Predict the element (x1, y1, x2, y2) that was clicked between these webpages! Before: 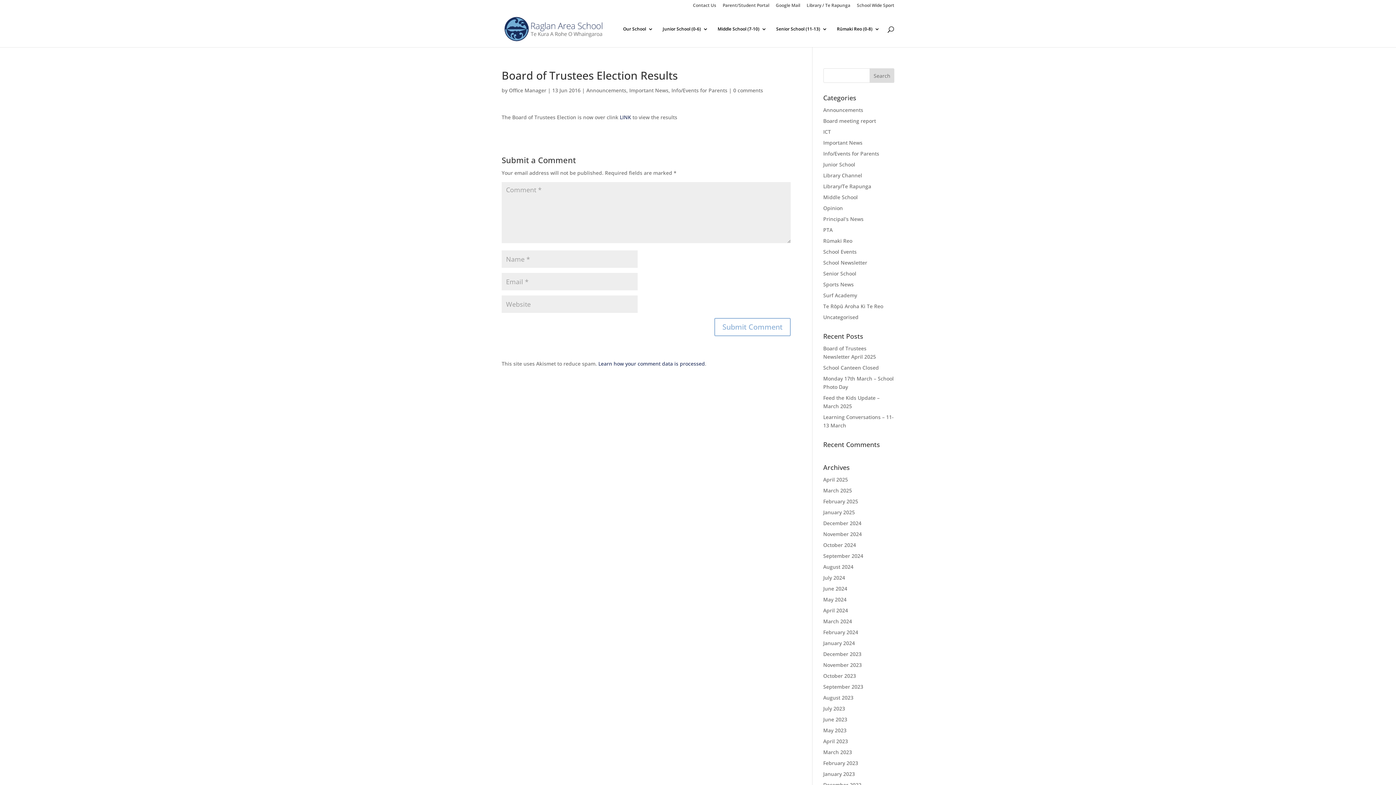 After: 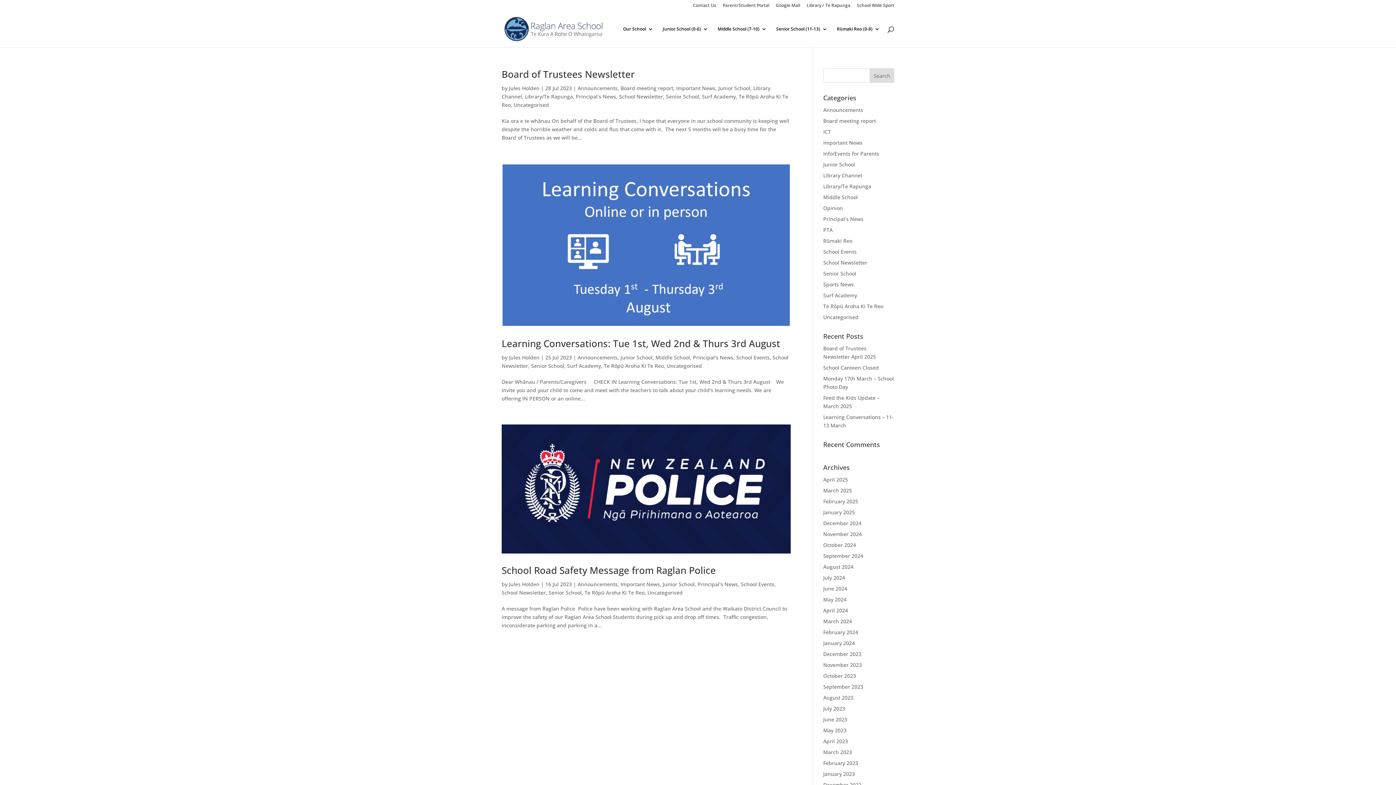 Action: bbox: (823, 705, 845, 712) label: July 2023